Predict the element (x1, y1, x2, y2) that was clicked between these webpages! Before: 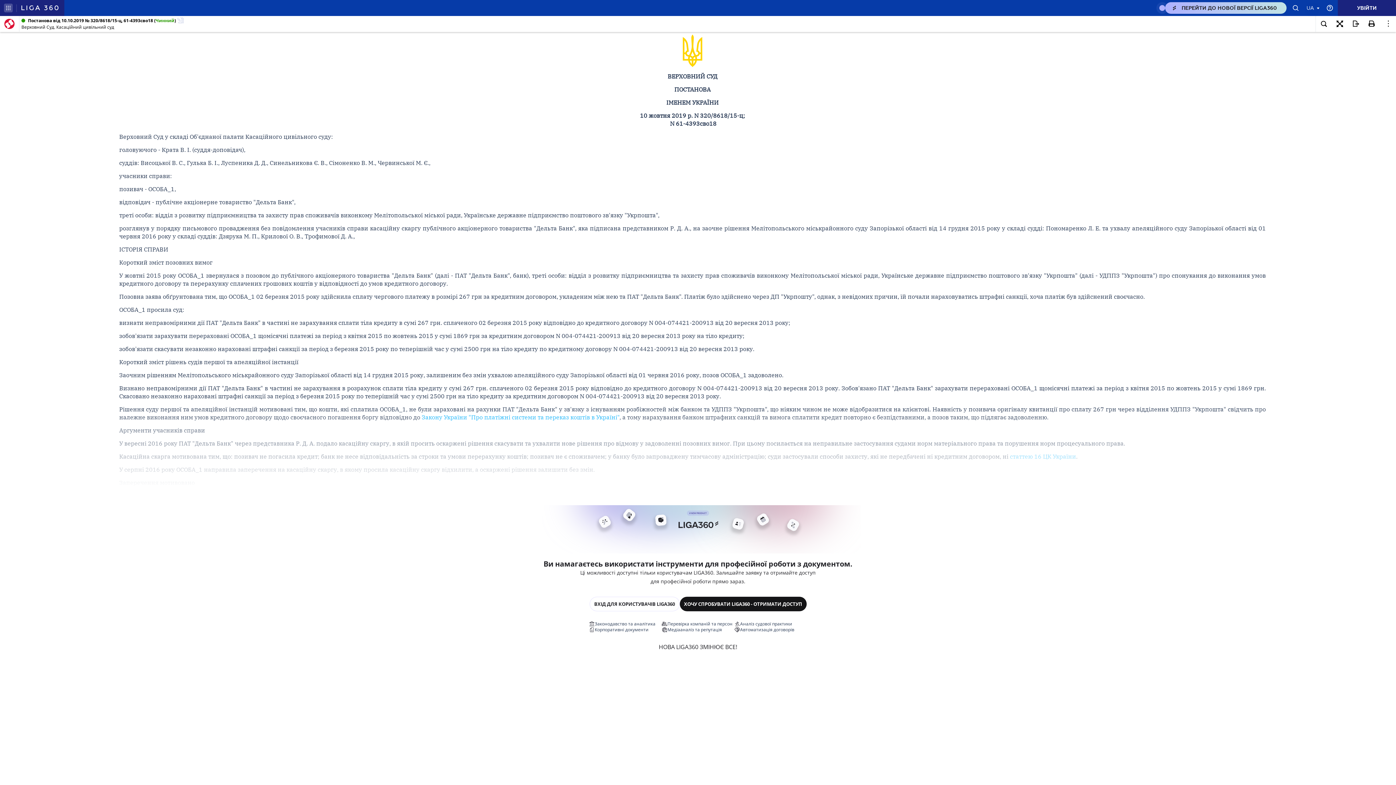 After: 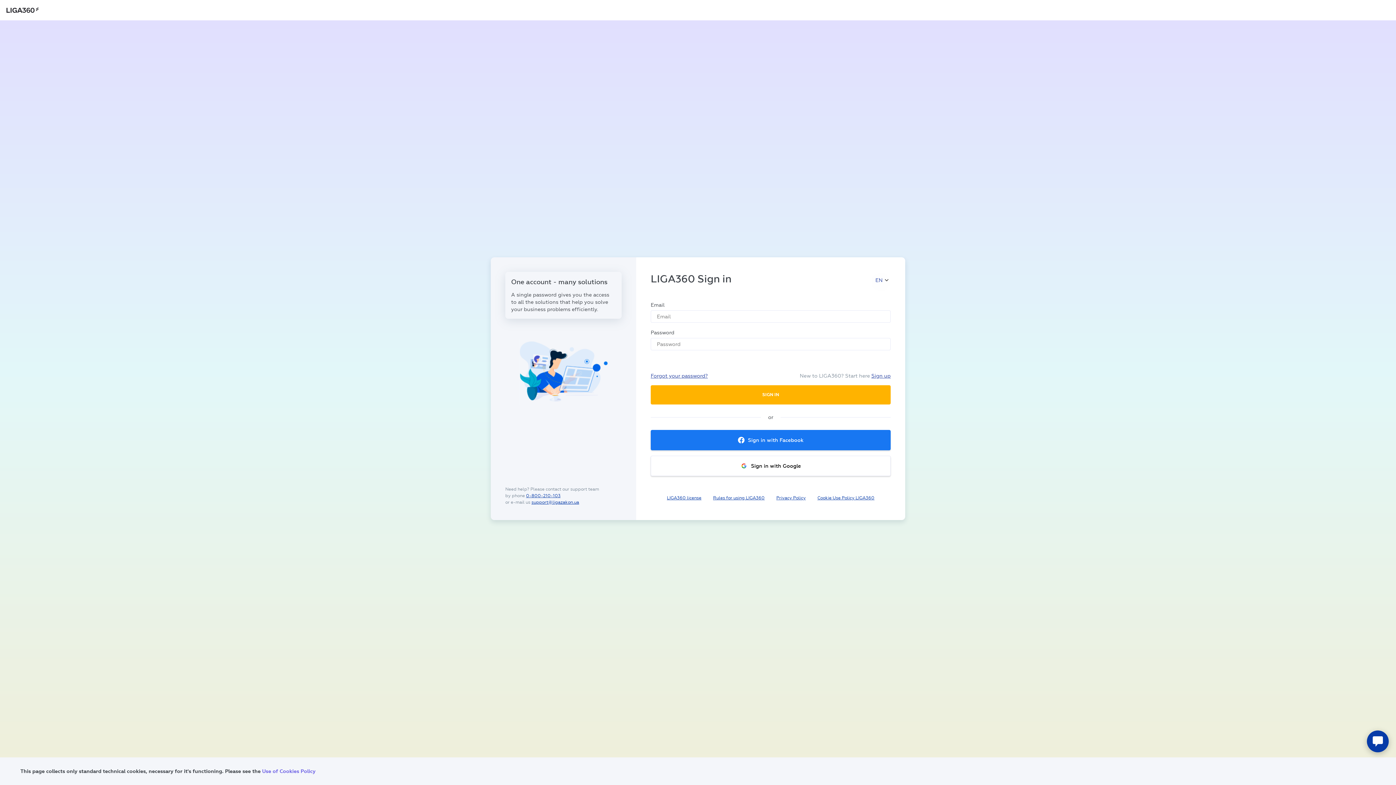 Action: label: УВІЙТИ bbox: (1338, 0, 1396, 16)